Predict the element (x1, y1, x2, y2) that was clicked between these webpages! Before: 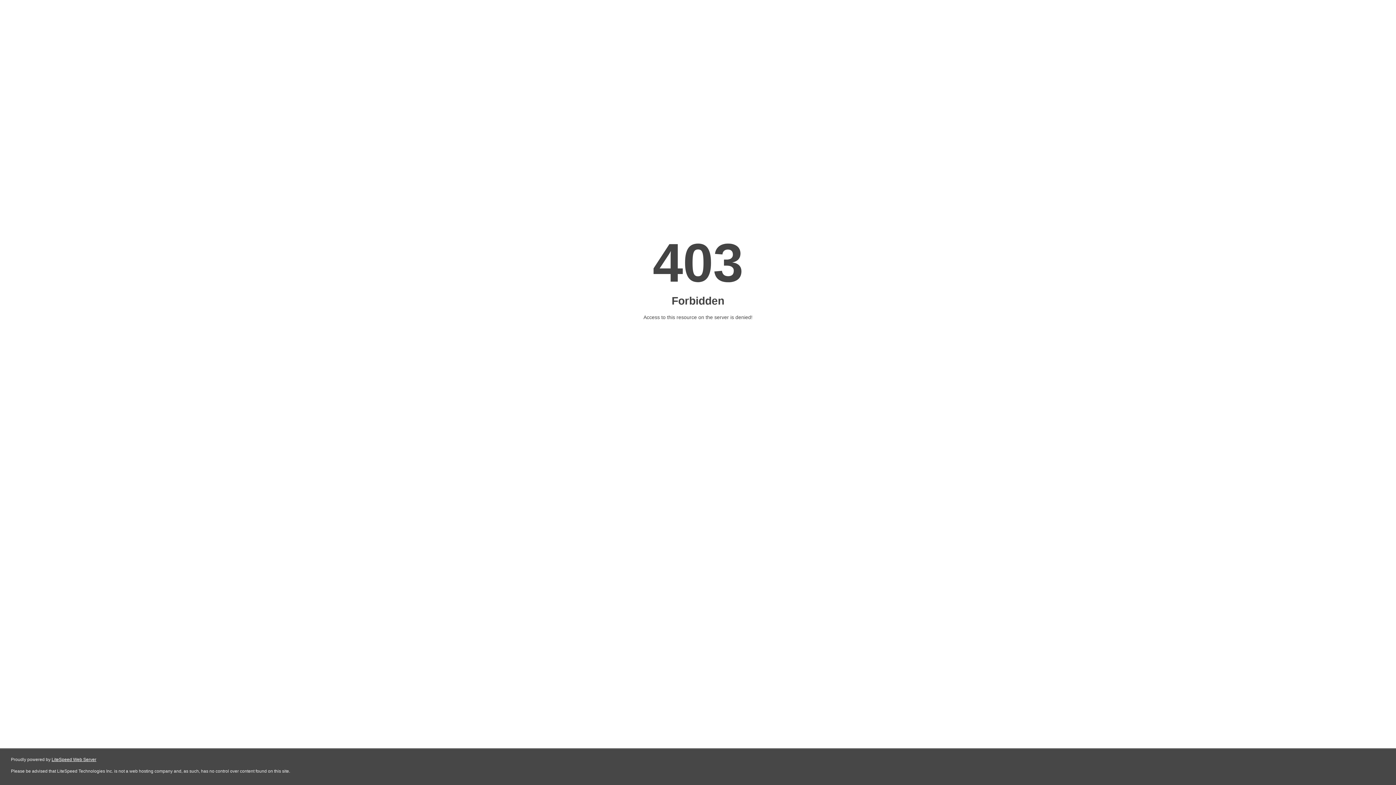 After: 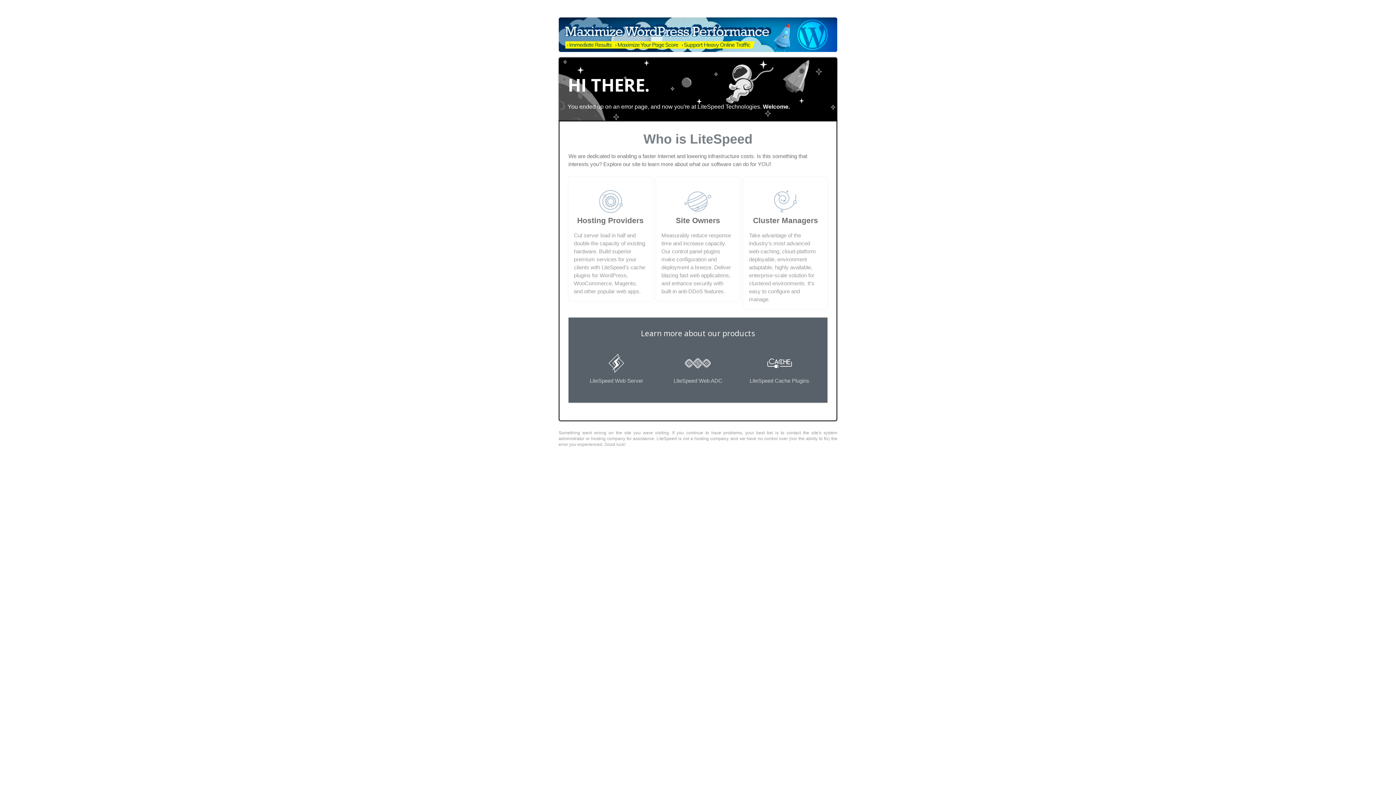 Action: bbox: (51, 757, 96, 762) label: LiteSpeed Web Server